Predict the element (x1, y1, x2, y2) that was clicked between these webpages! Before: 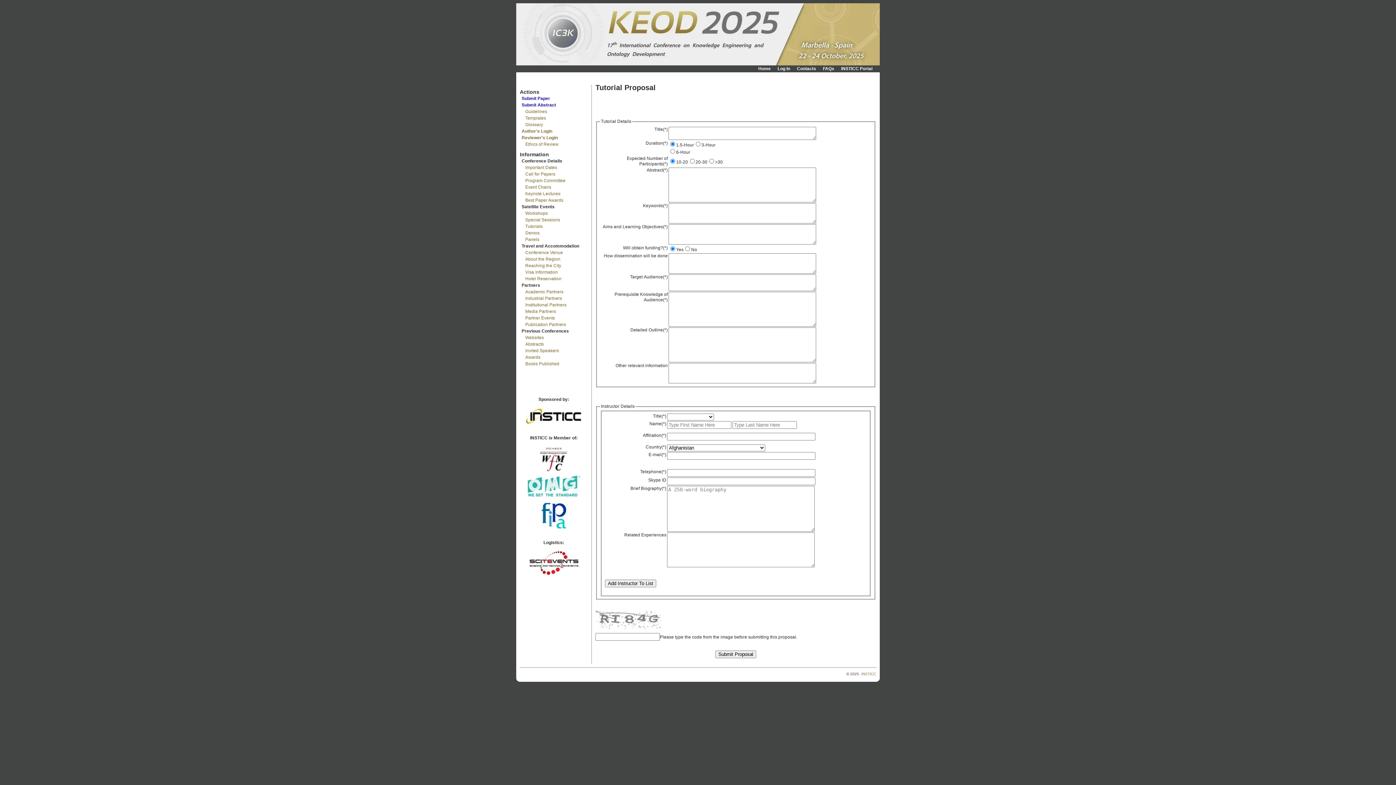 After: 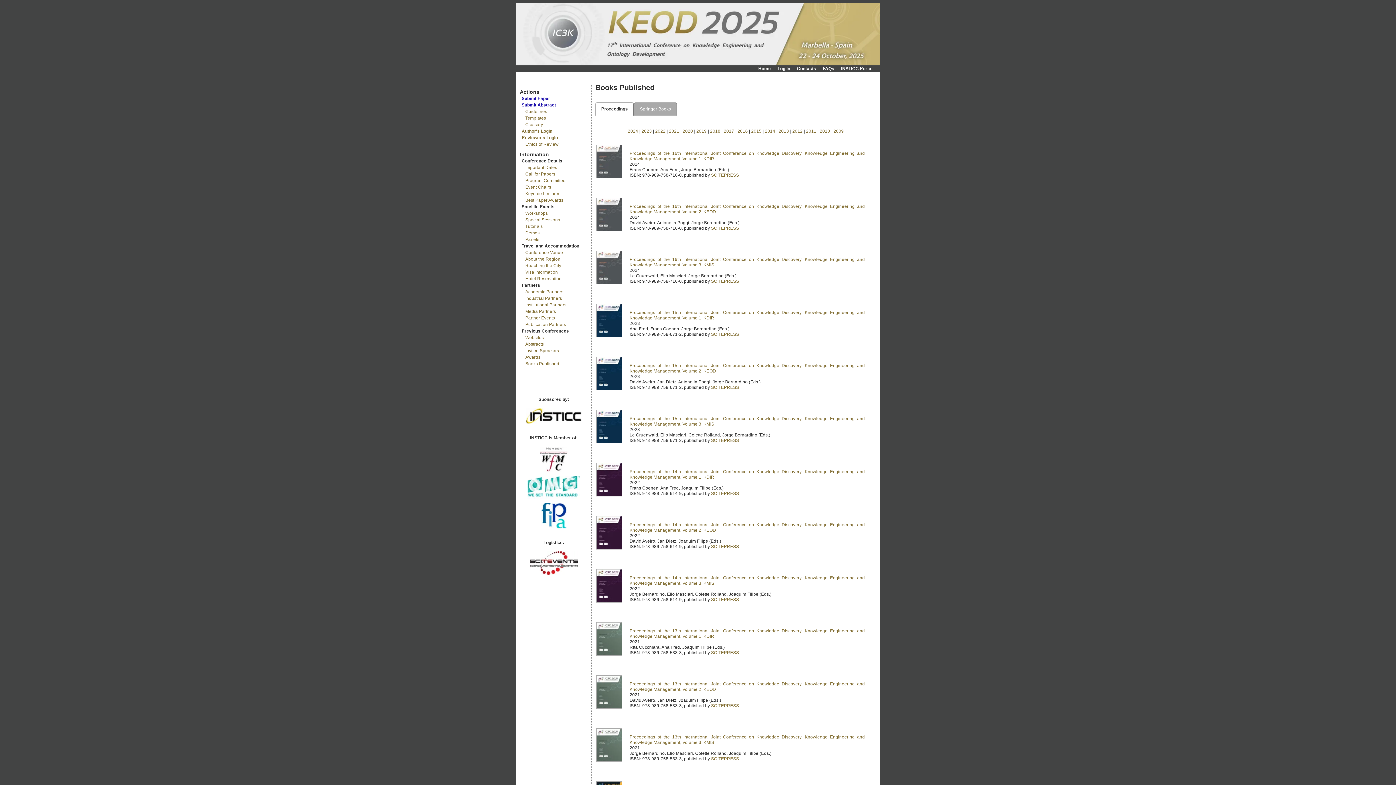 Action: bbox: (520, 360, 588, 367) label: Books Published